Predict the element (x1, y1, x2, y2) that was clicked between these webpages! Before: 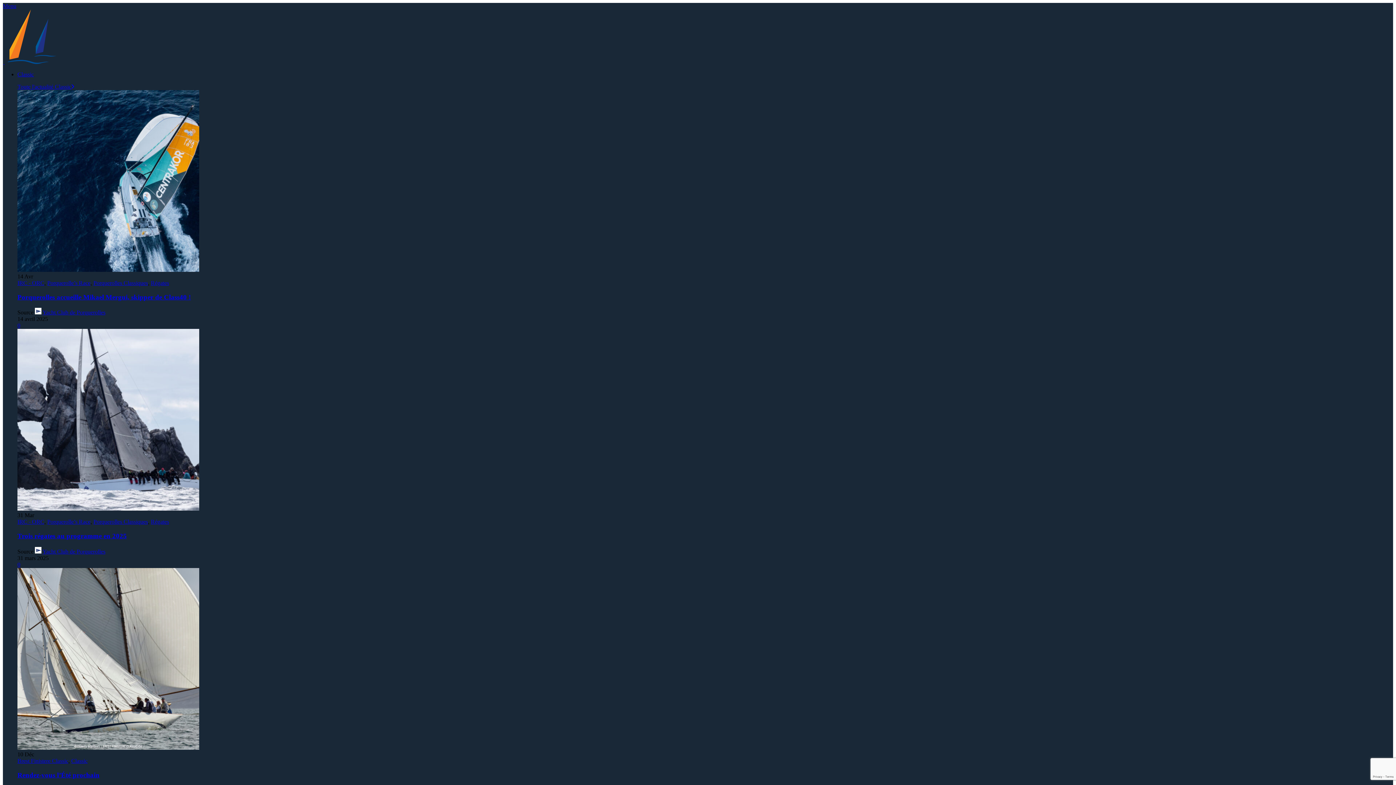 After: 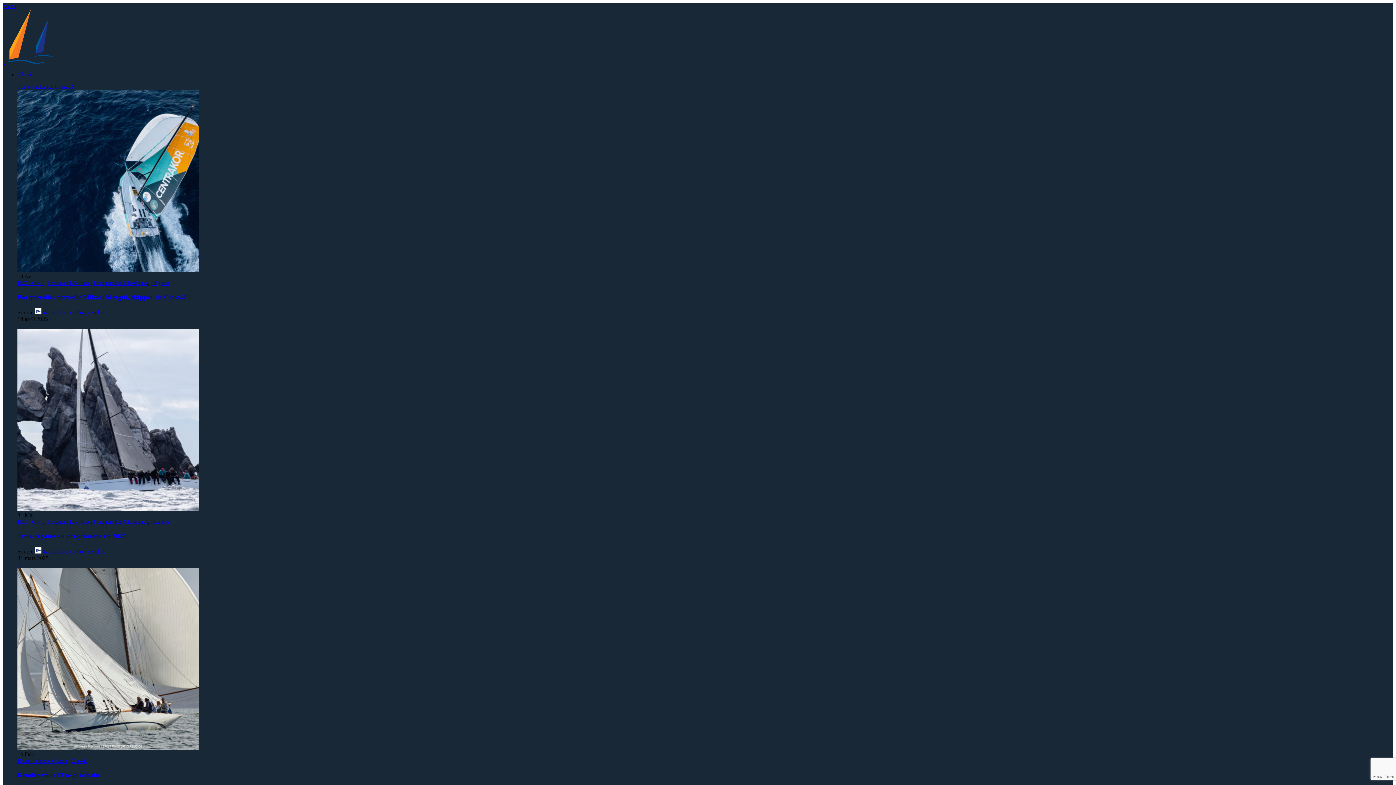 Action: bbox: (17, 771, 99, 779) label: Rendez-vous l’Été prochain